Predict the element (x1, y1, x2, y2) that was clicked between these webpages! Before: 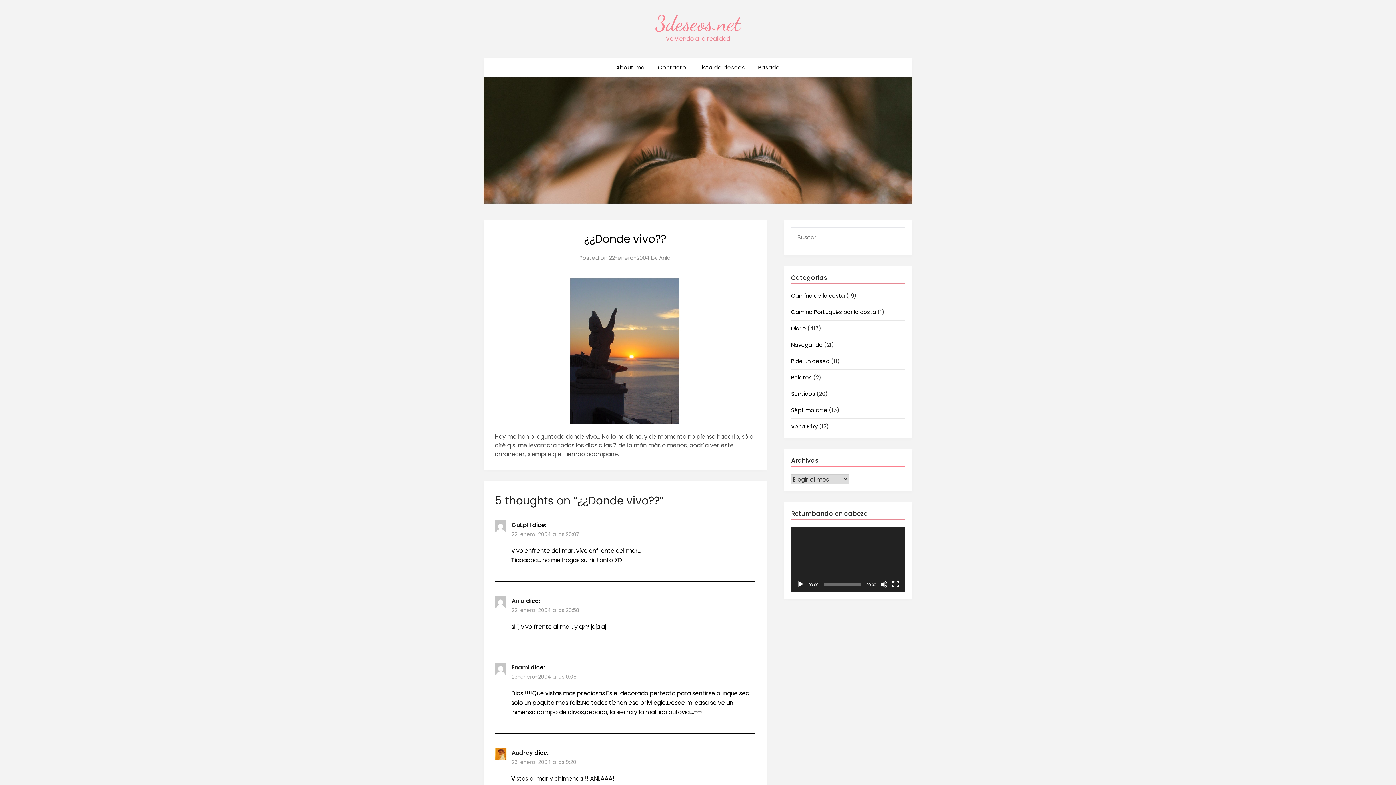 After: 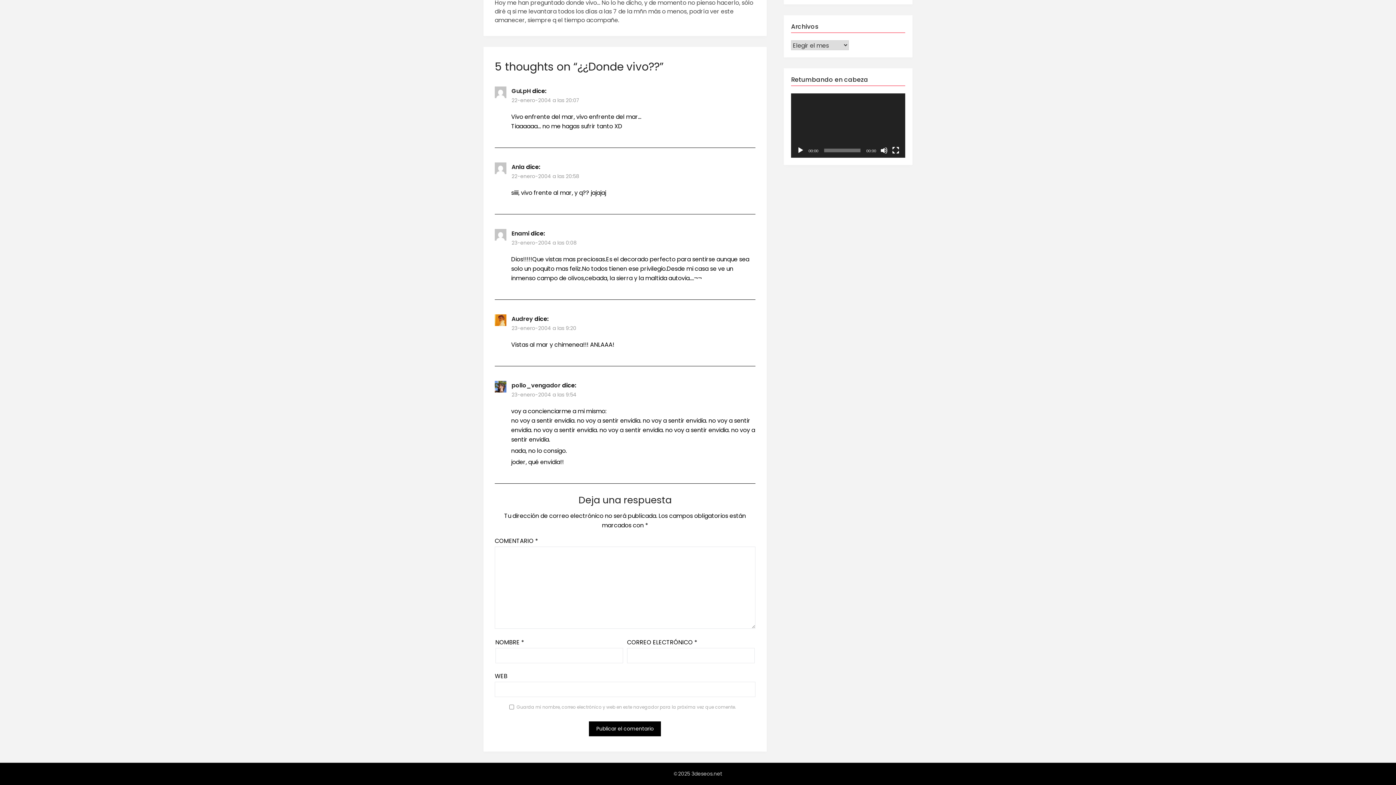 Action: label: 22-enero-2004 a las 20:07 bbox: (511, 531, 579, 538)